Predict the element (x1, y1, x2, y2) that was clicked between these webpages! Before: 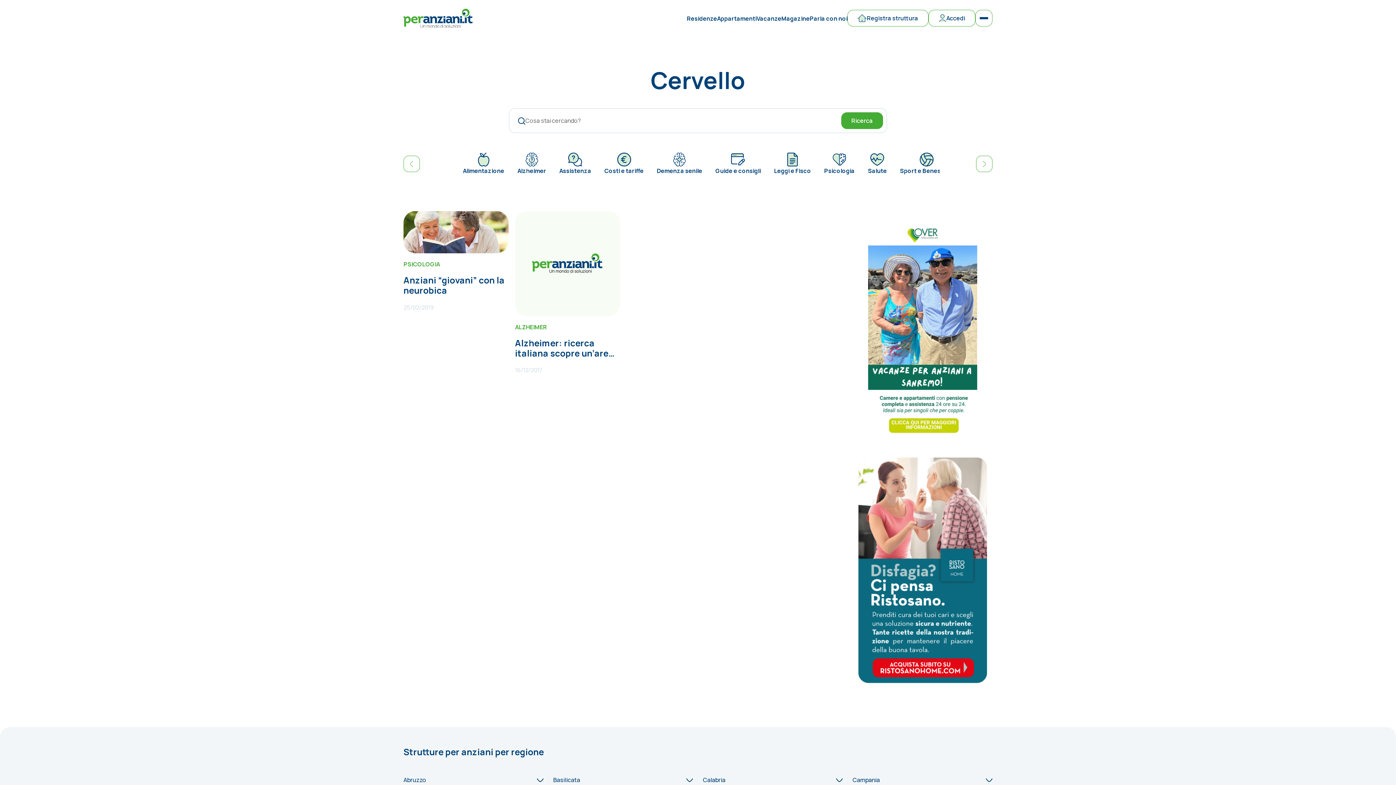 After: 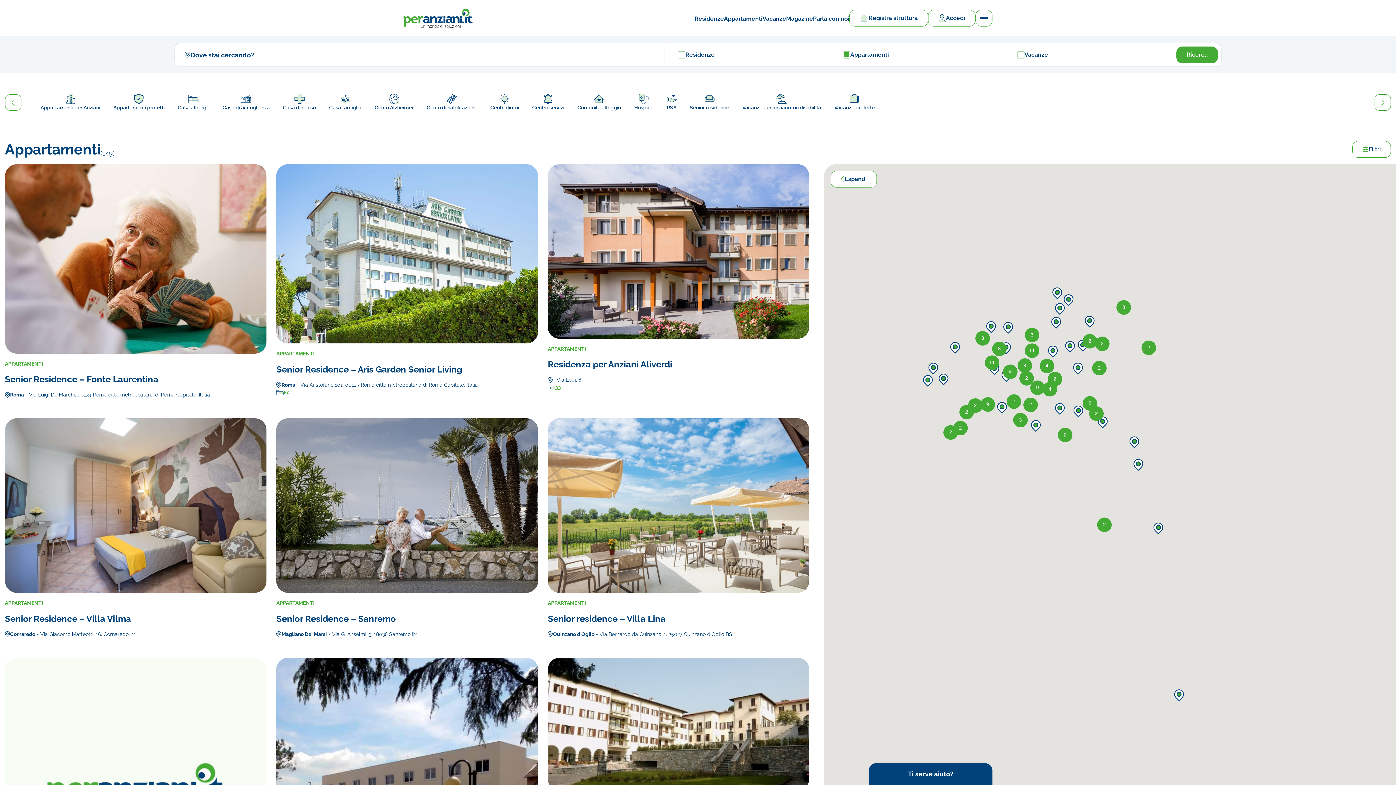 Action: bbox: (717, 14, 756, 22) label: Appartamenti